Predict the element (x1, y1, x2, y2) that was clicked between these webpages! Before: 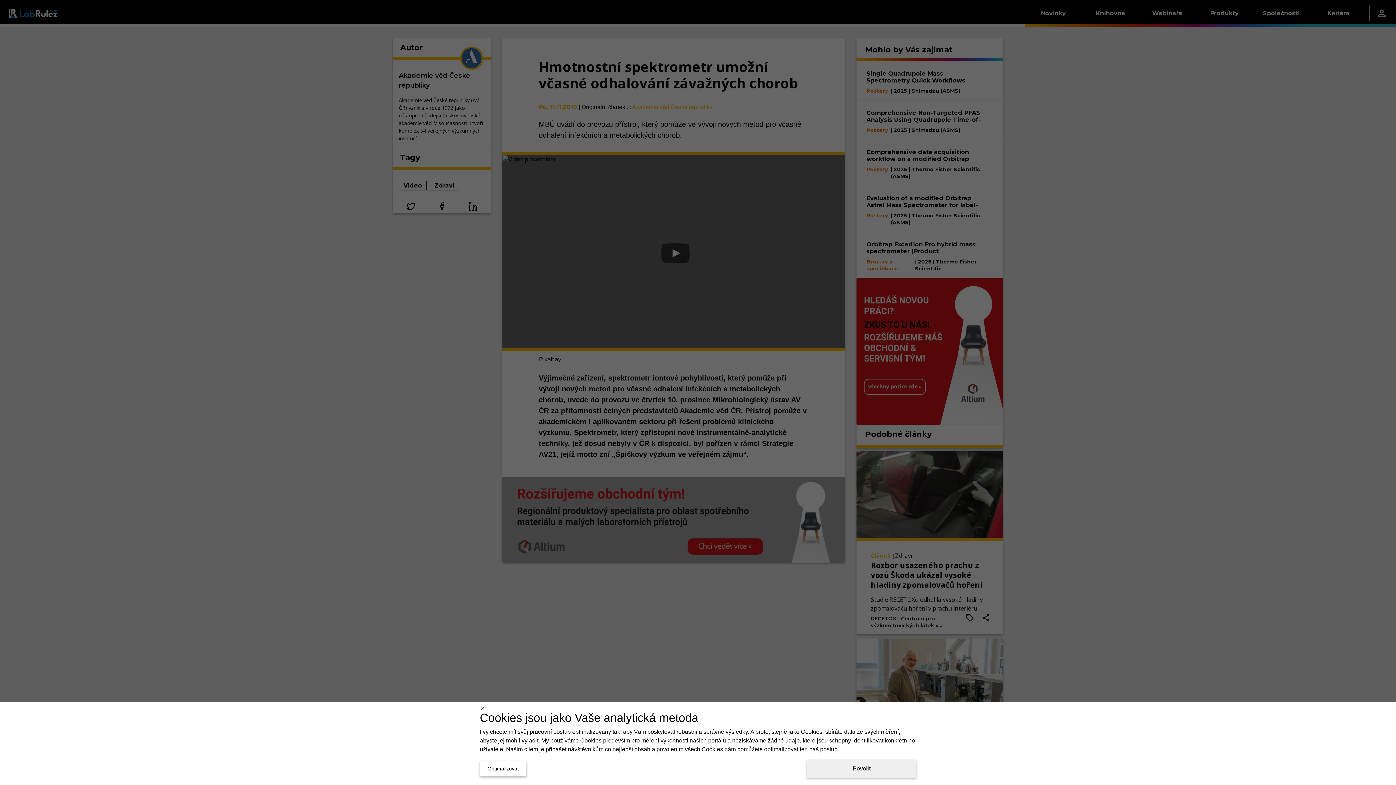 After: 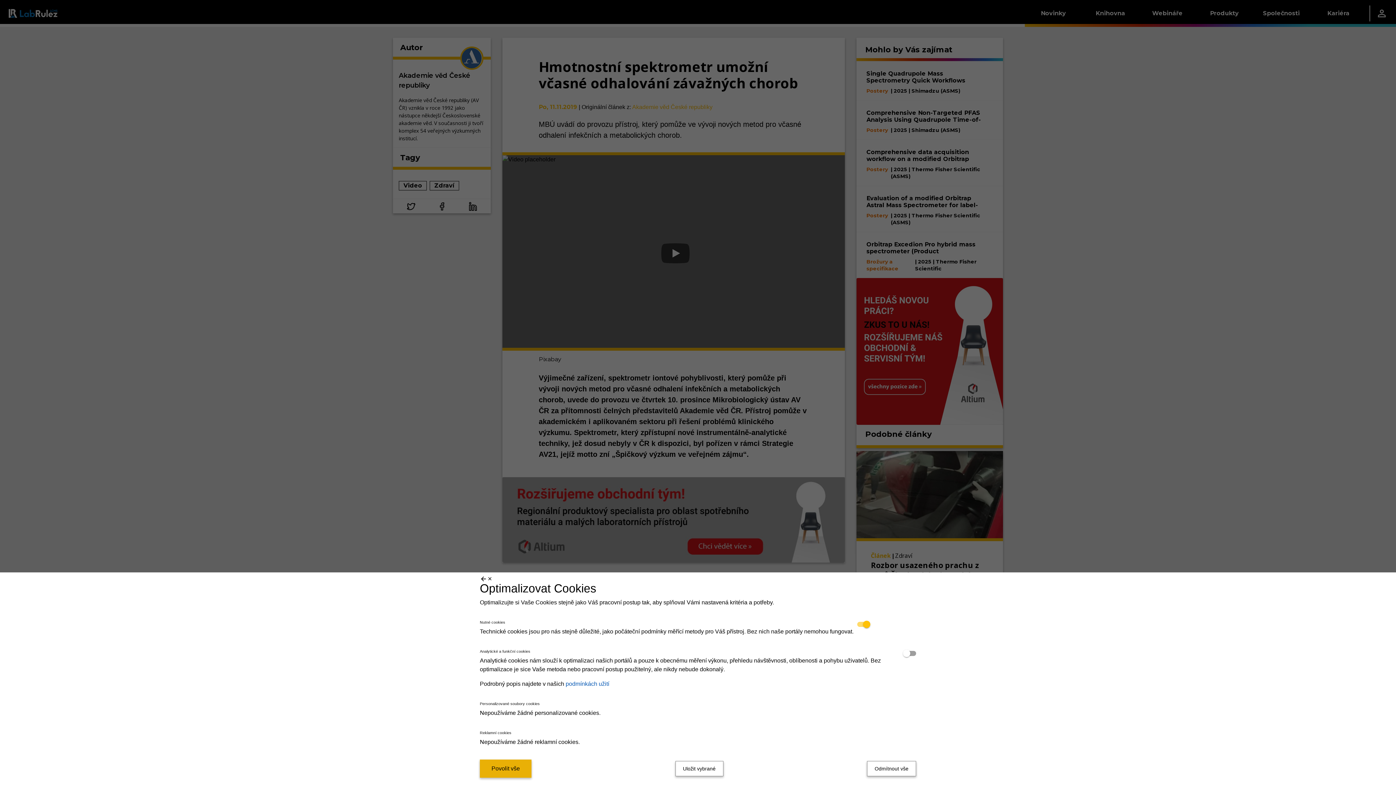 Action: bbox: (480, 761, 526, 776) label: Optimalizovat